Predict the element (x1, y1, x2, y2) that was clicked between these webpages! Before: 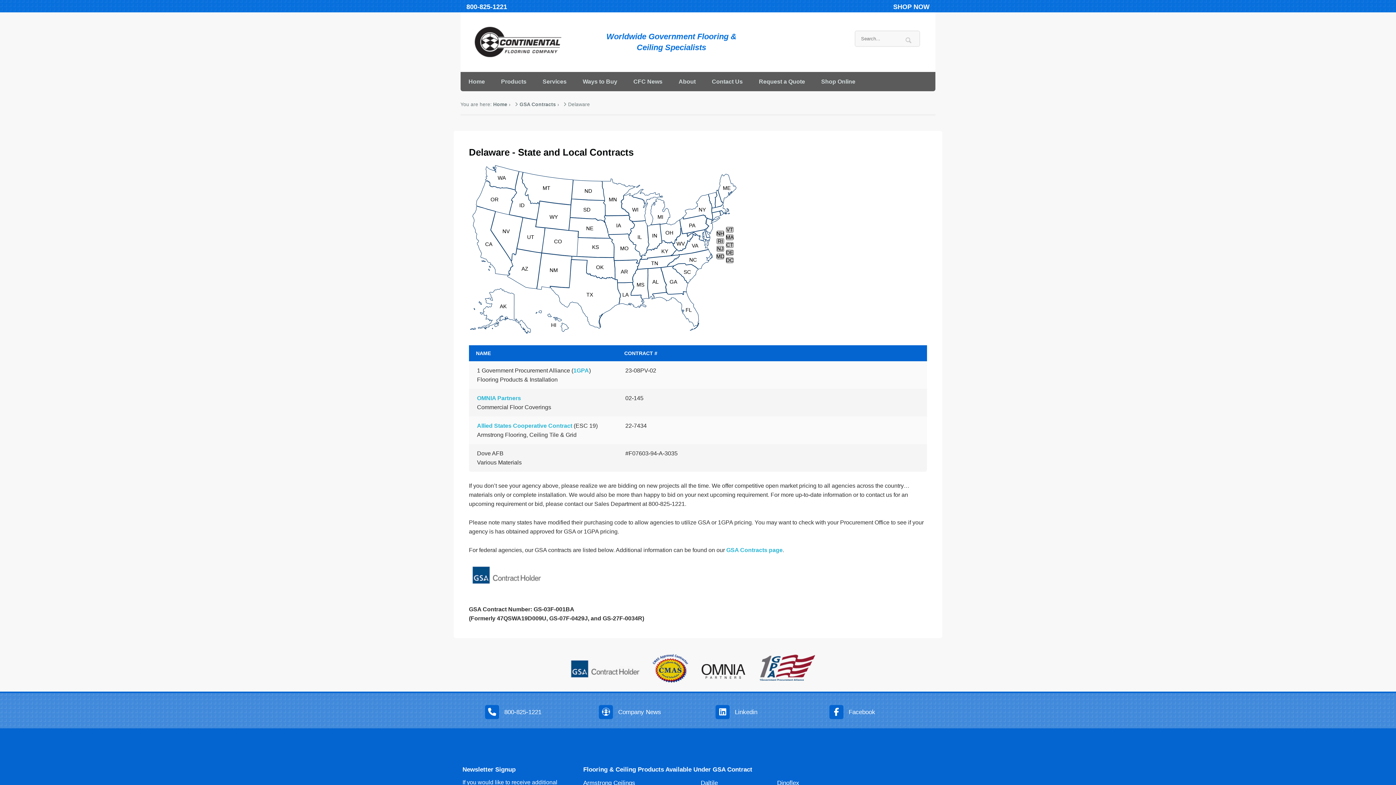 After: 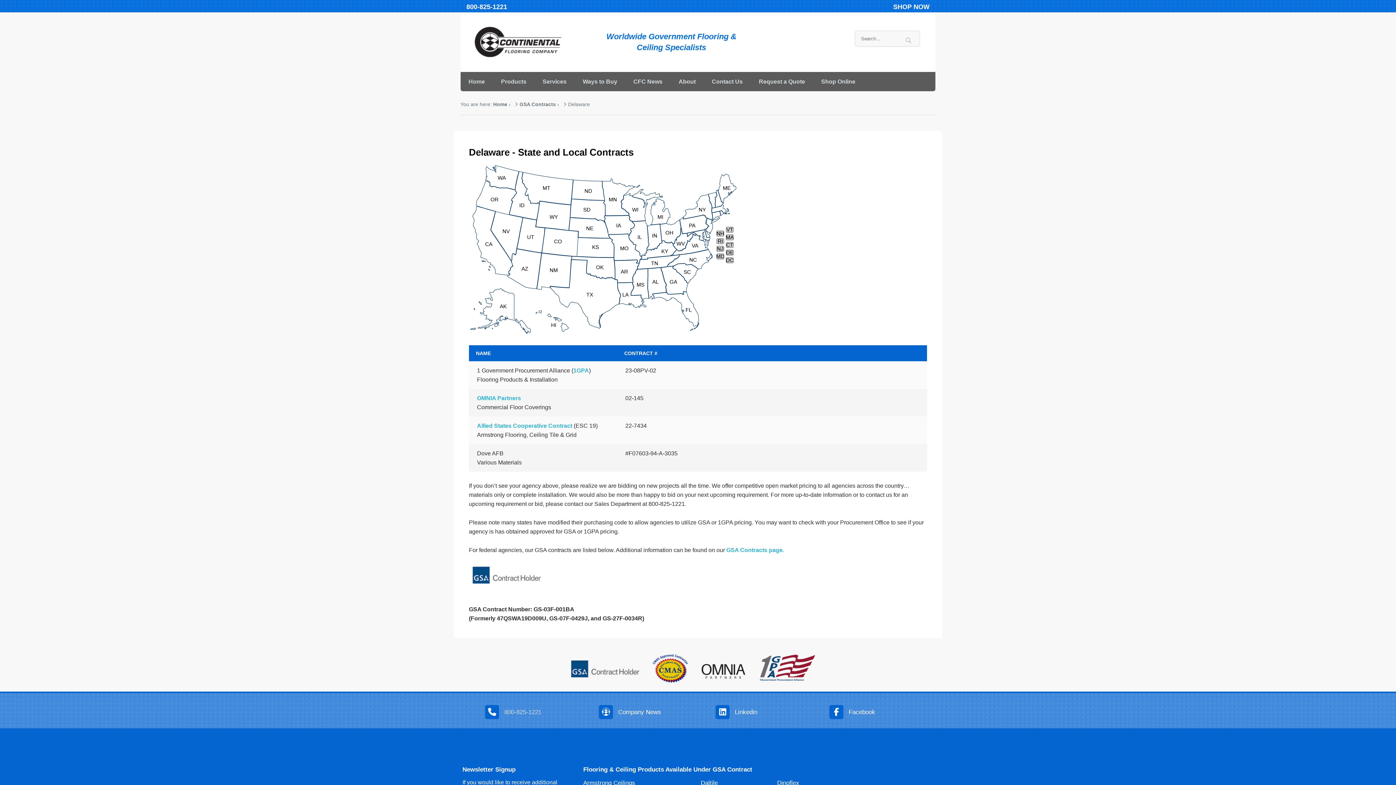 Action: label: 800-825-1221 bbox: (504, 708, 541, 715)